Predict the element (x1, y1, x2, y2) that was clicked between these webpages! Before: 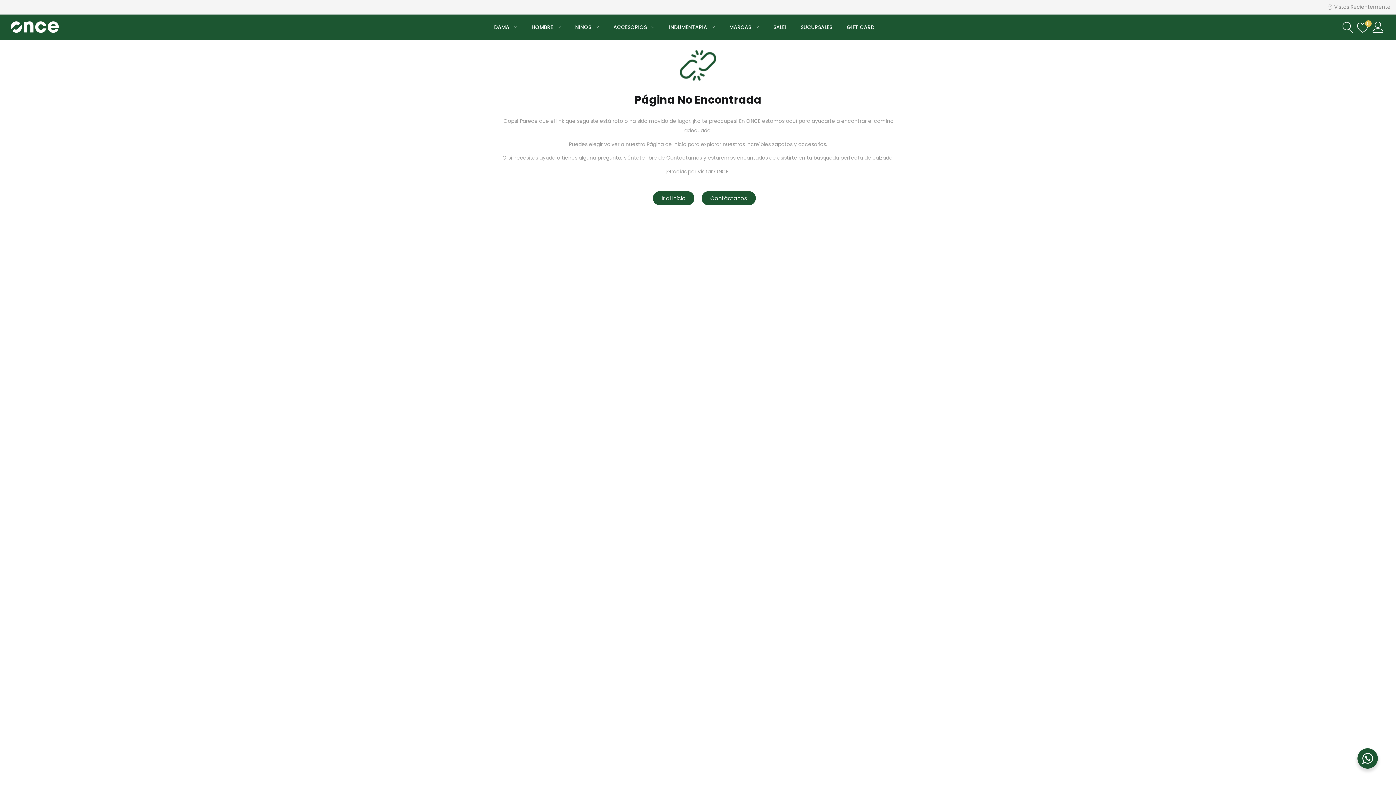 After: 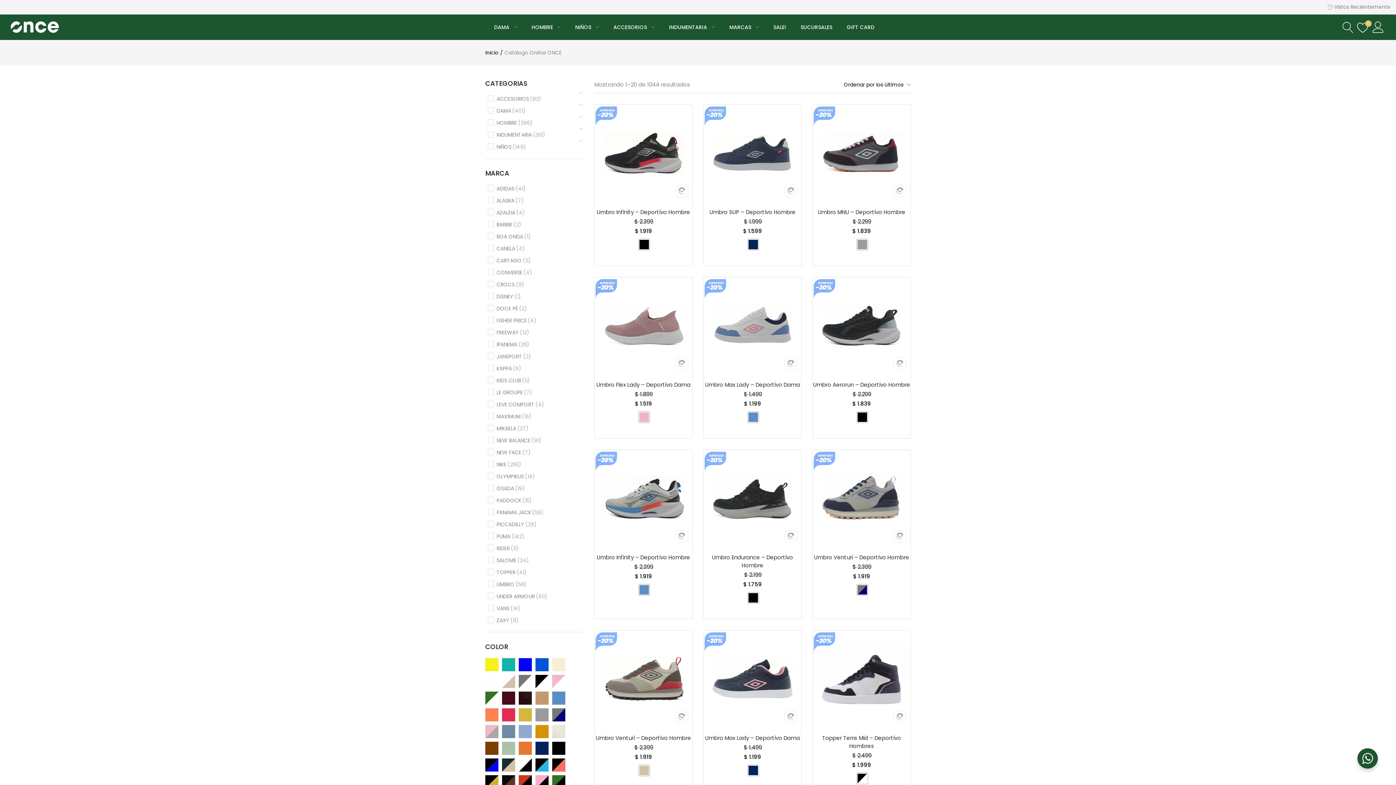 Action: label: SALE! bbox: (766, 18, 793, 36)